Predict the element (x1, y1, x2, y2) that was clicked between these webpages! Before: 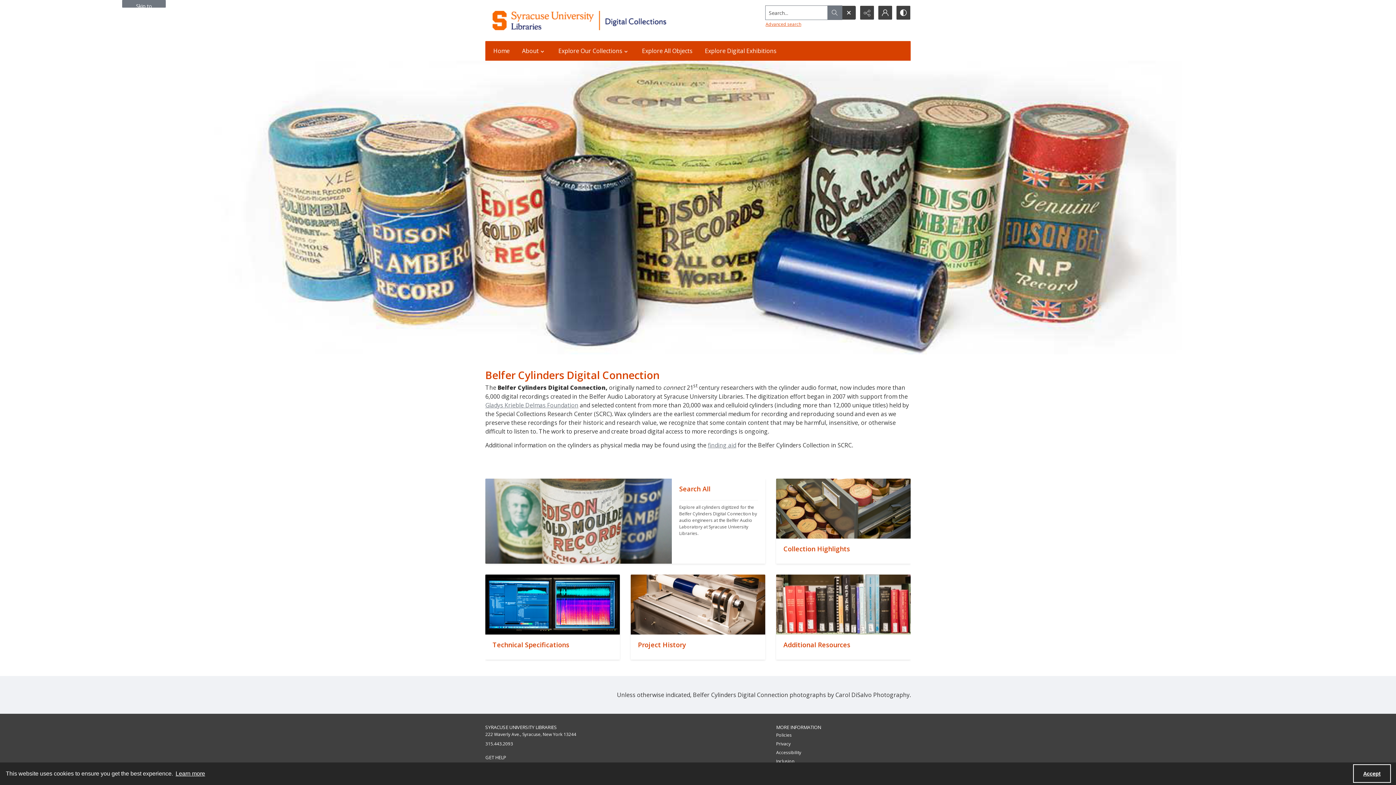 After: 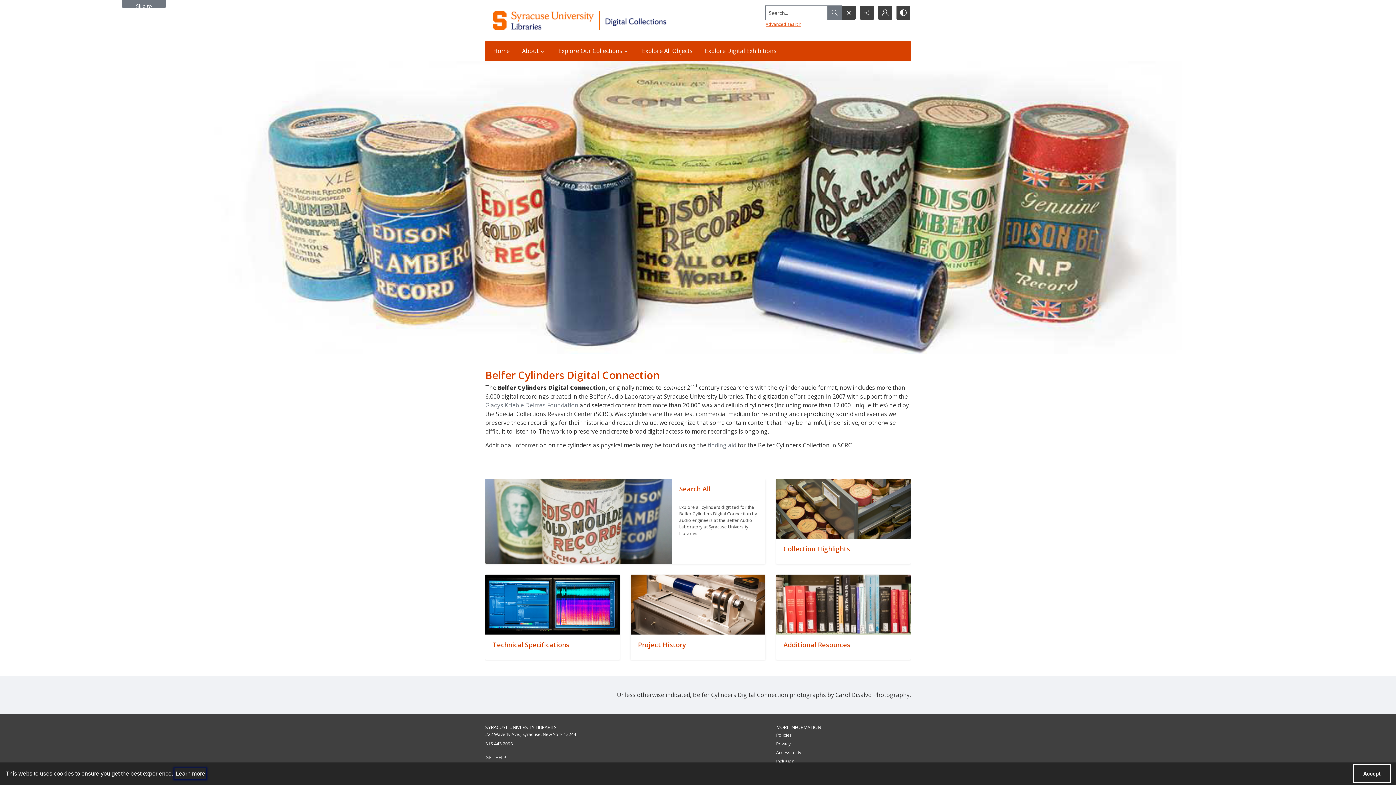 Action: bbox: (174, 768, 206, 779) label: learn more about cookies